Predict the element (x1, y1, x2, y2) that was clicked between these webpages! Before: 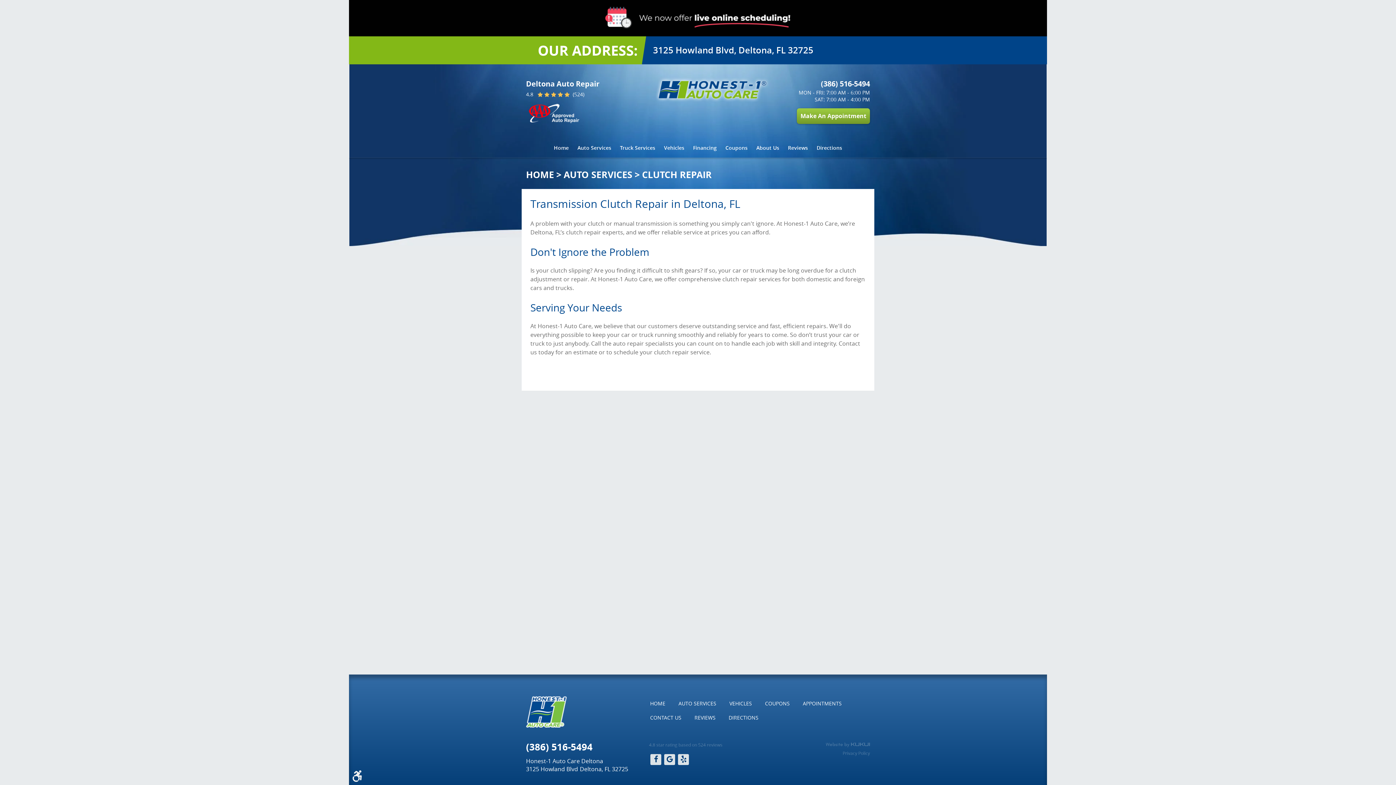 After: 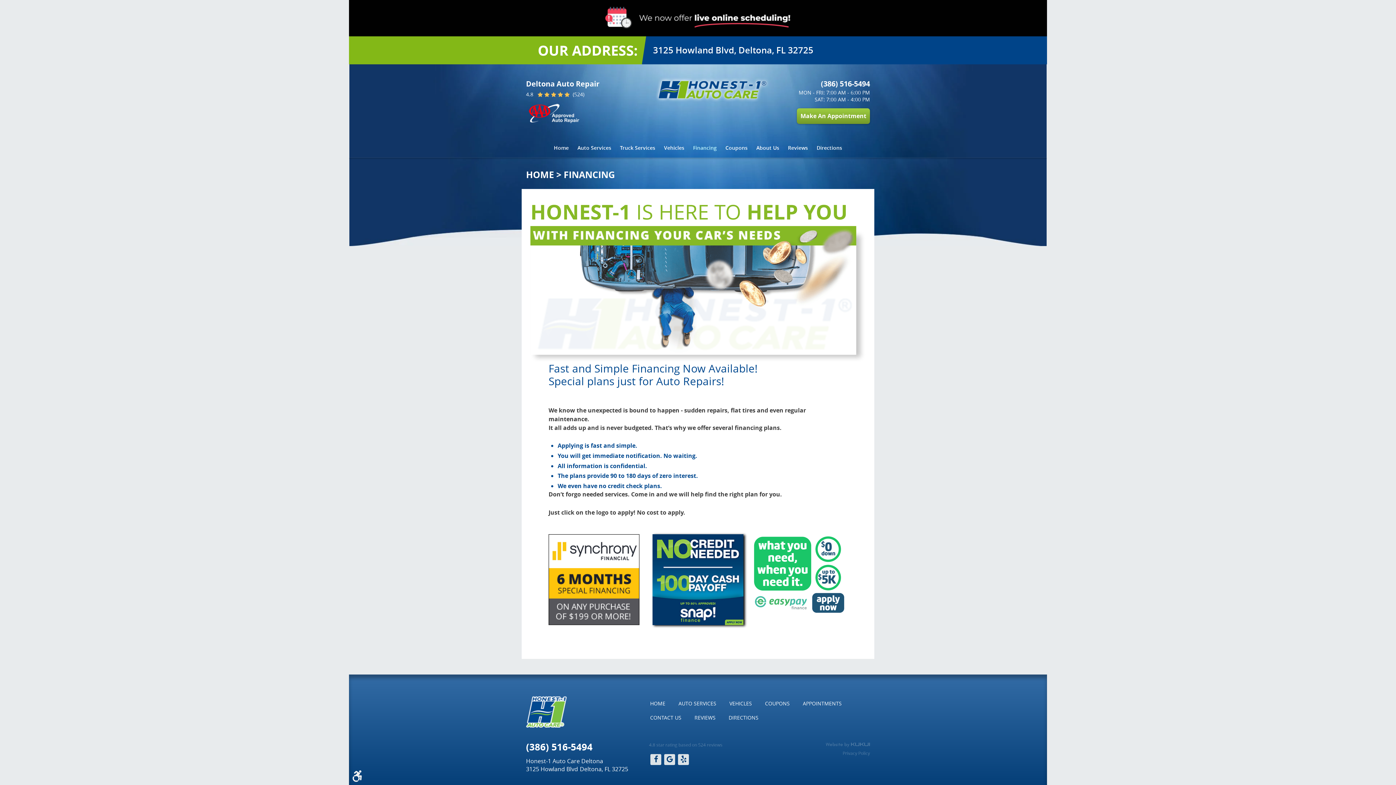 Action: label: Financing bbox: (688, 142, 721, 153)